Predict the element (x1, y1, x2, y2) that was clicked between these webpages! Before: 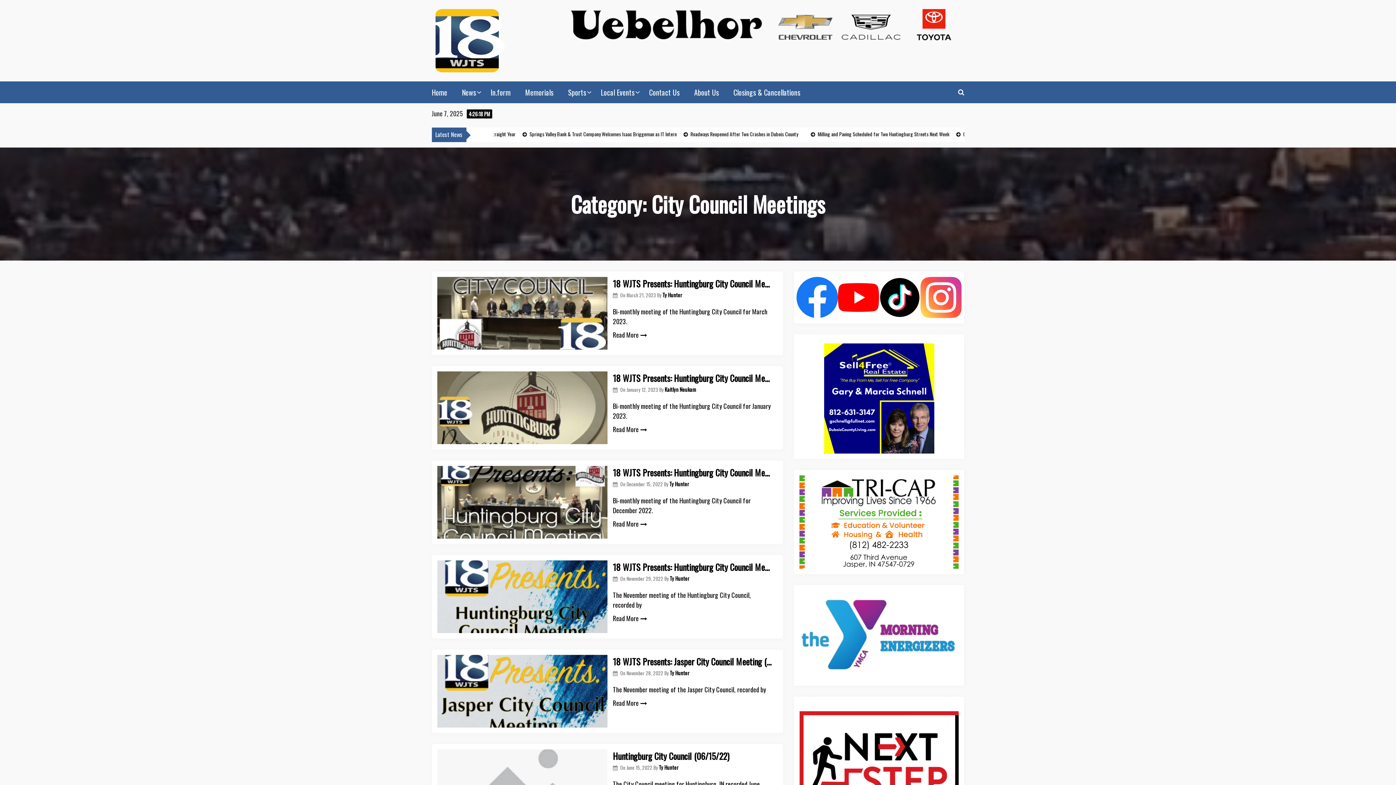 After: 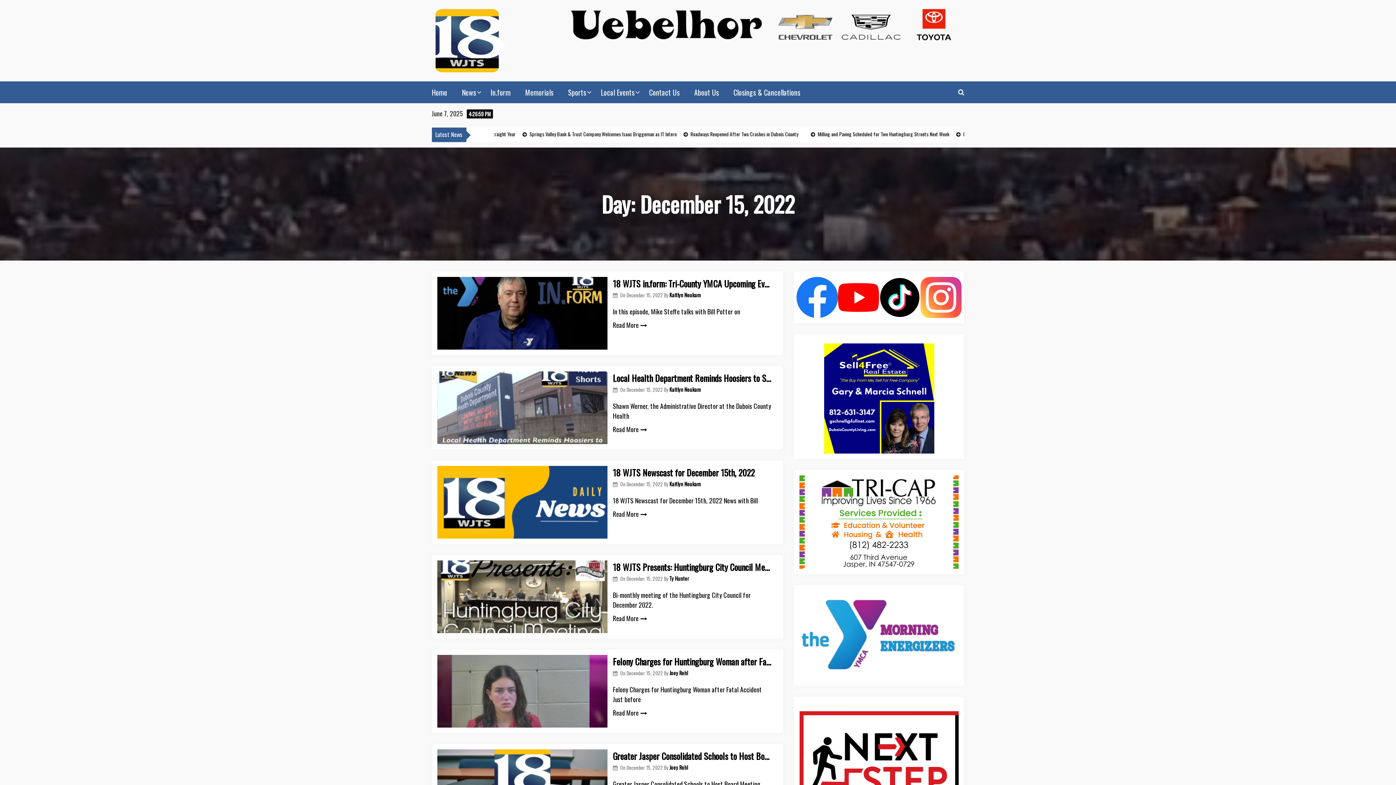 Action: label: December 15, 2022  bbox: (626, 480, 664, 487)